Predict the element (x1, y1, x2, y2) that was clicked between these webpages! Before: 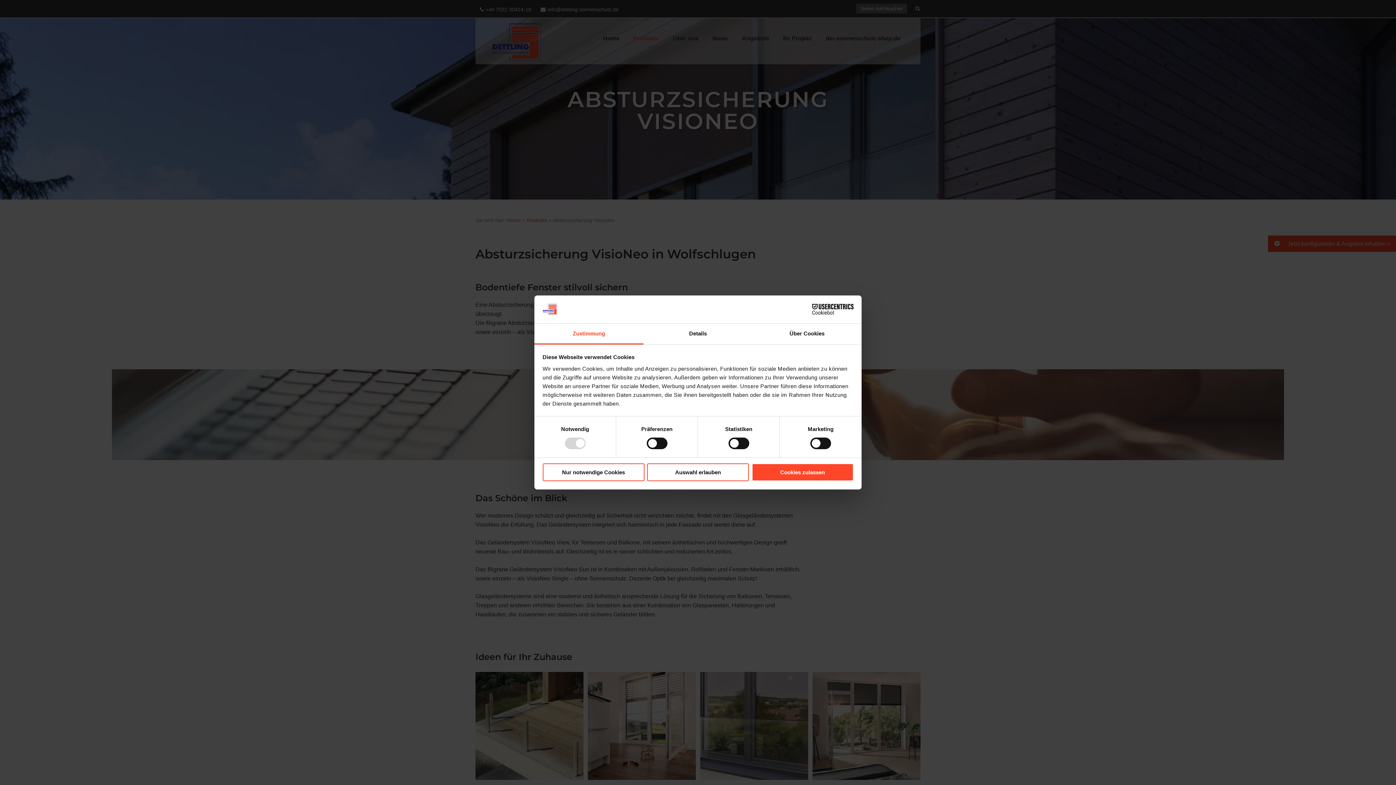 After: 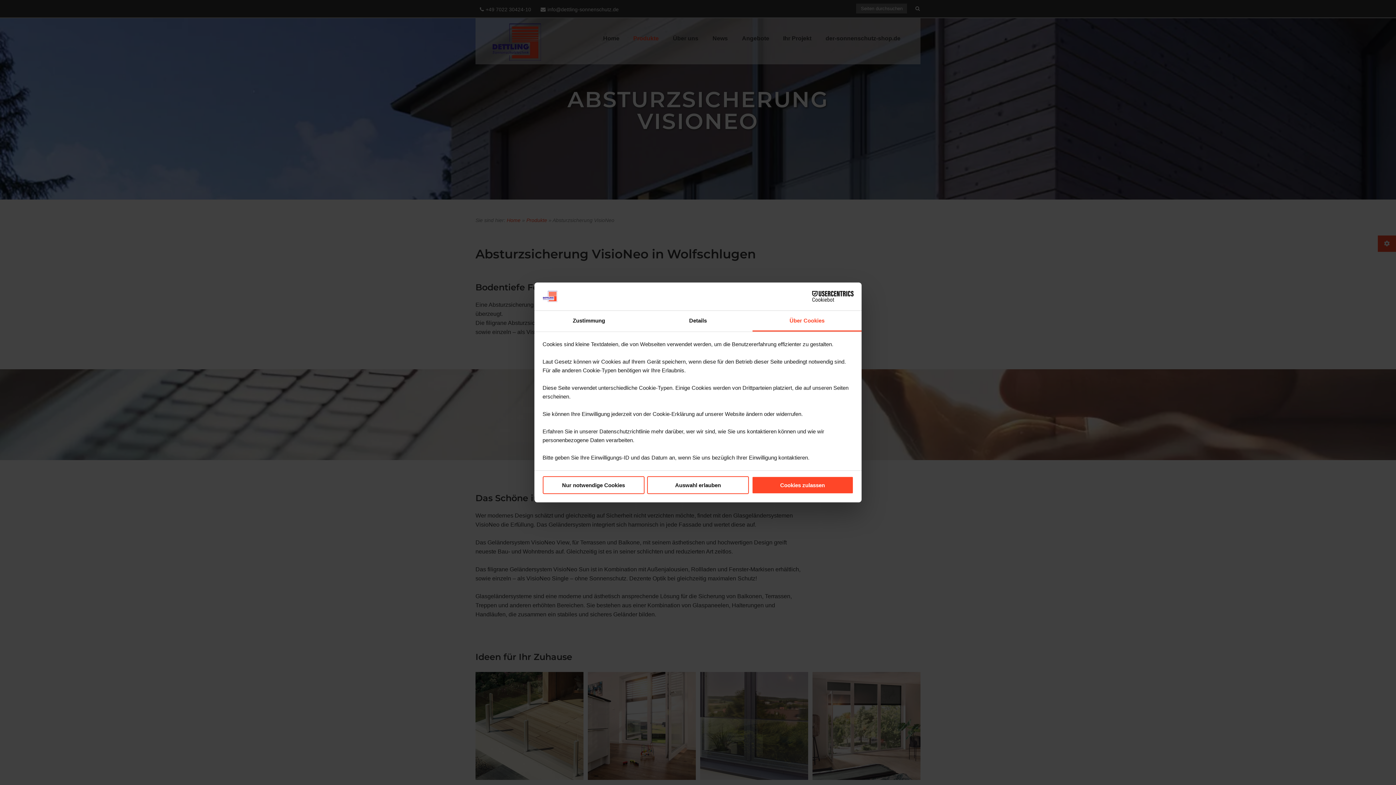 Action: label: Über Cookies bbox: (752, 323, 861, 344)